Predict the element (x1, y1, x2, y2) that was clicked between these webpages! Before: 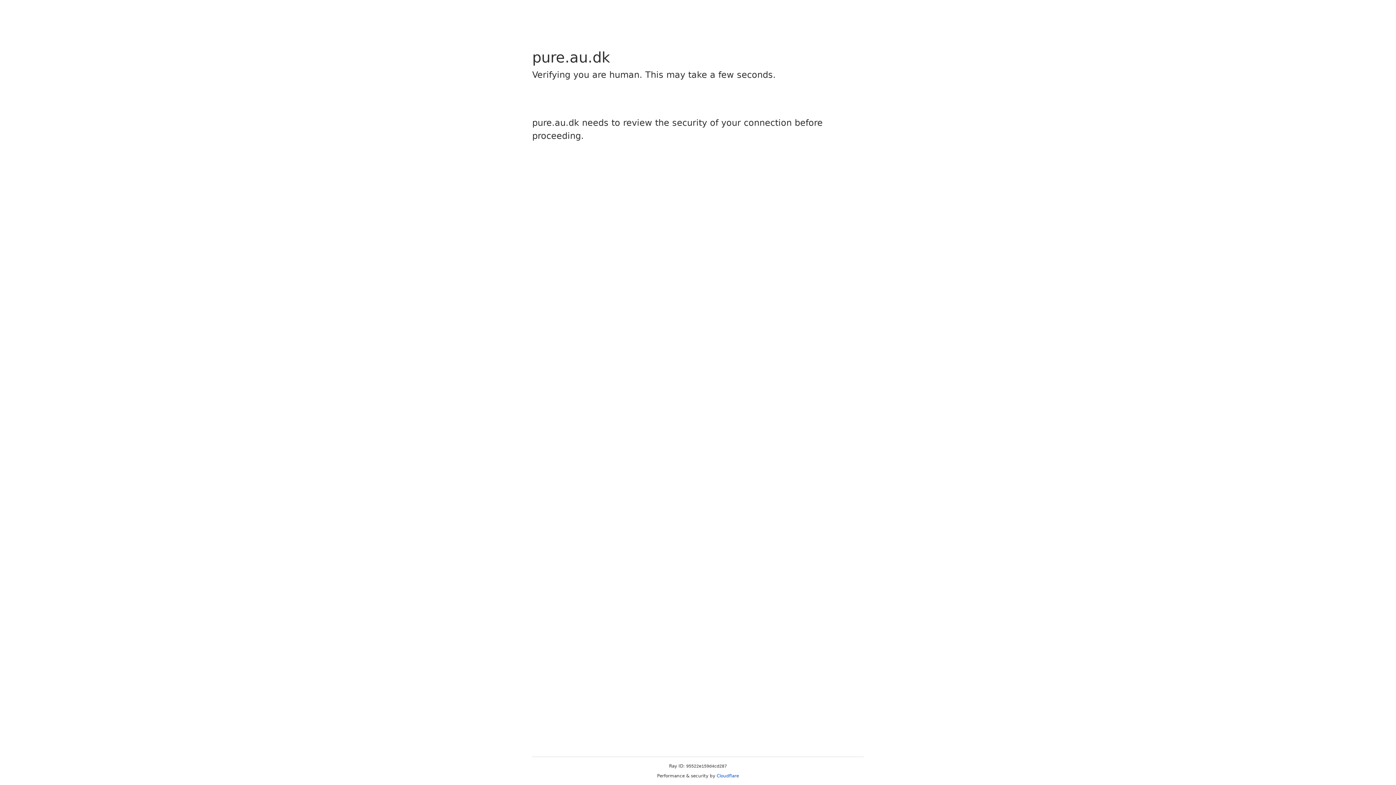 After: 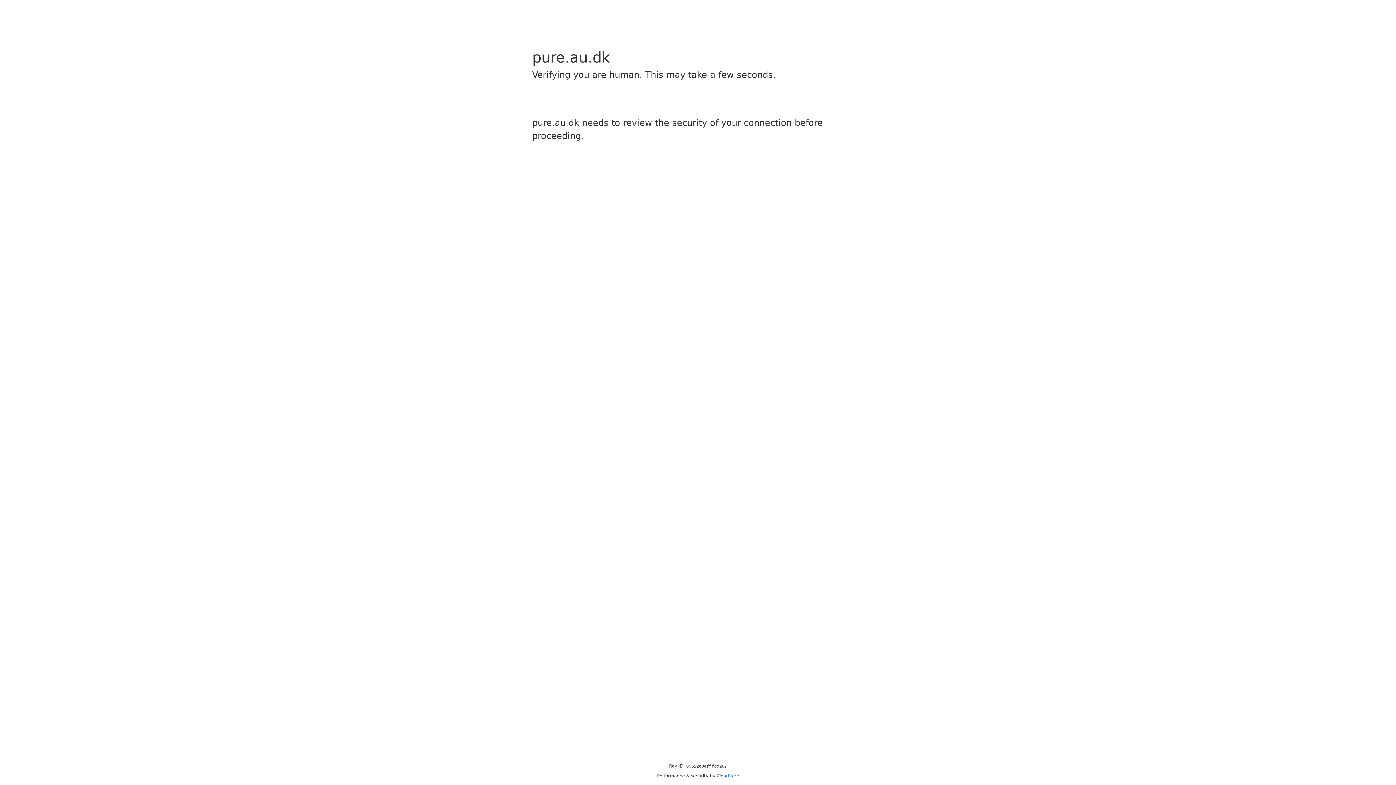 Action: label: Cloudflare bbox: (716, 773, 739, 778)